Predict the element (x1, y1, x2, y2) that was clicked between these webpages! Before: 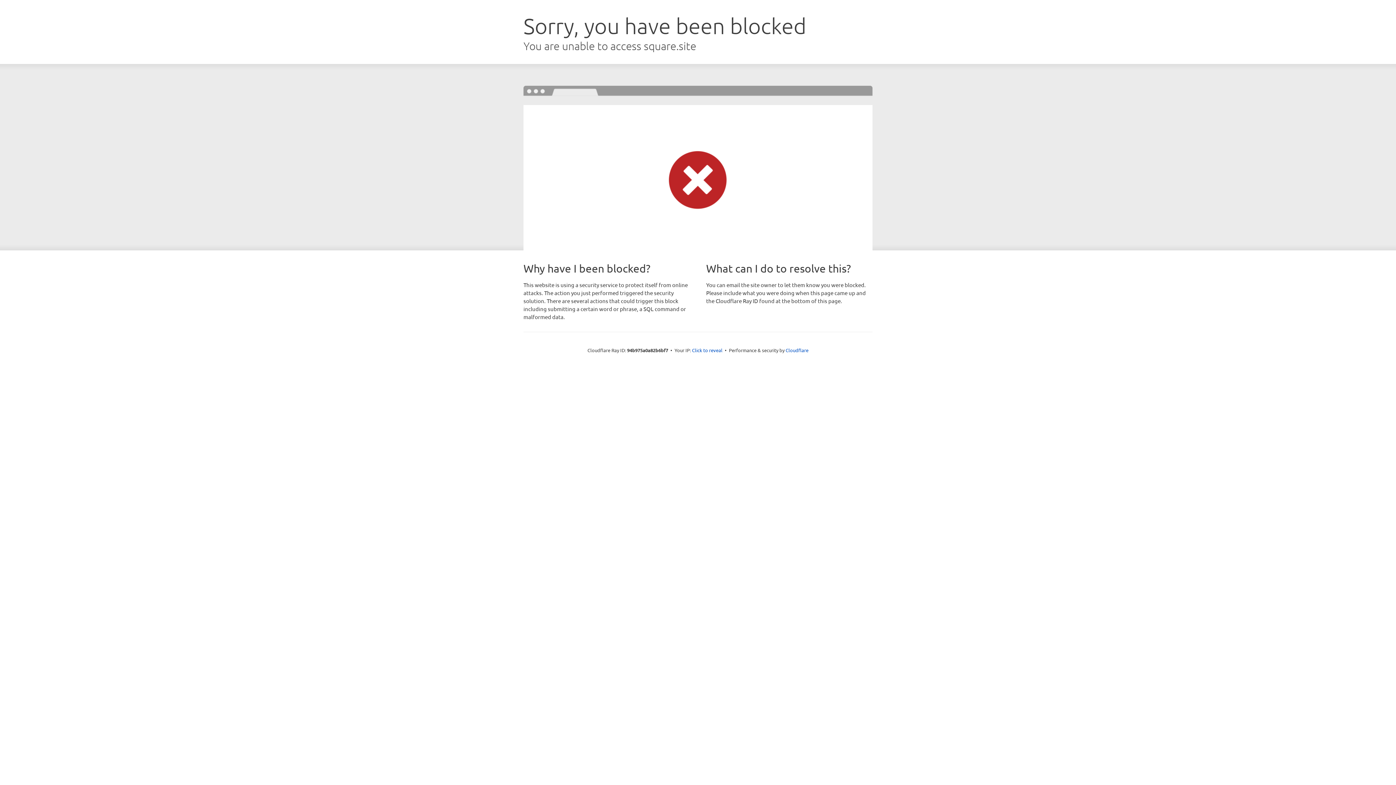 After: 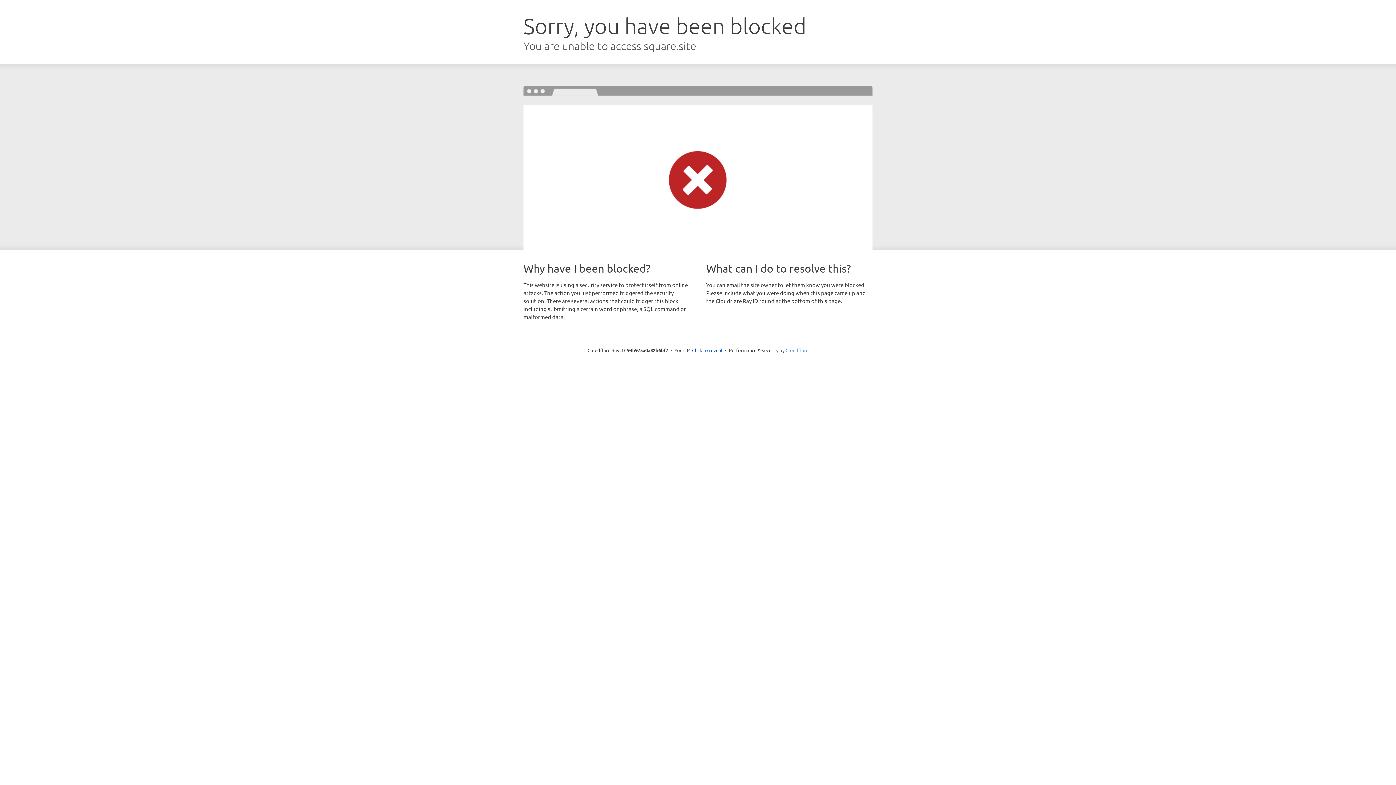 Action: bbox: (785, 347, 808, 353) label: Cloudflare